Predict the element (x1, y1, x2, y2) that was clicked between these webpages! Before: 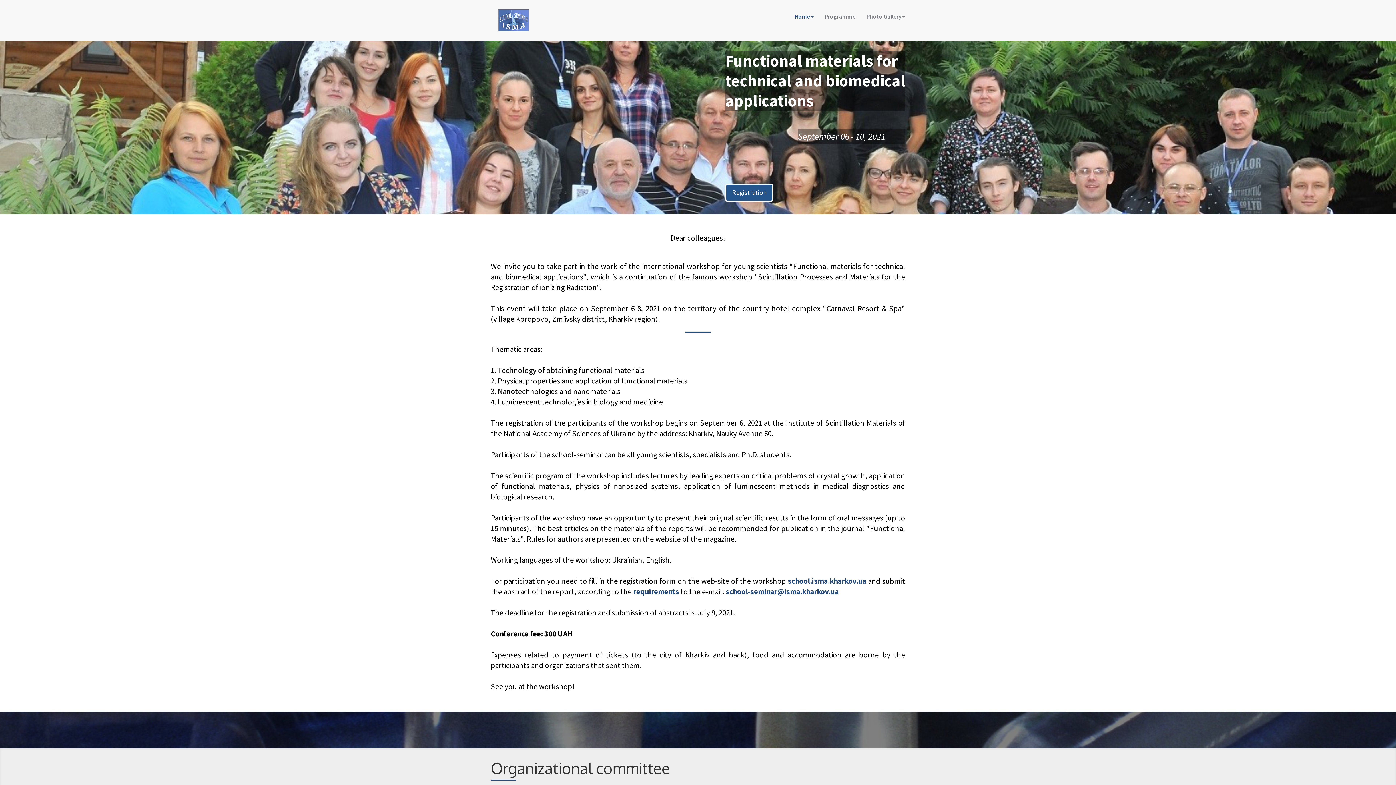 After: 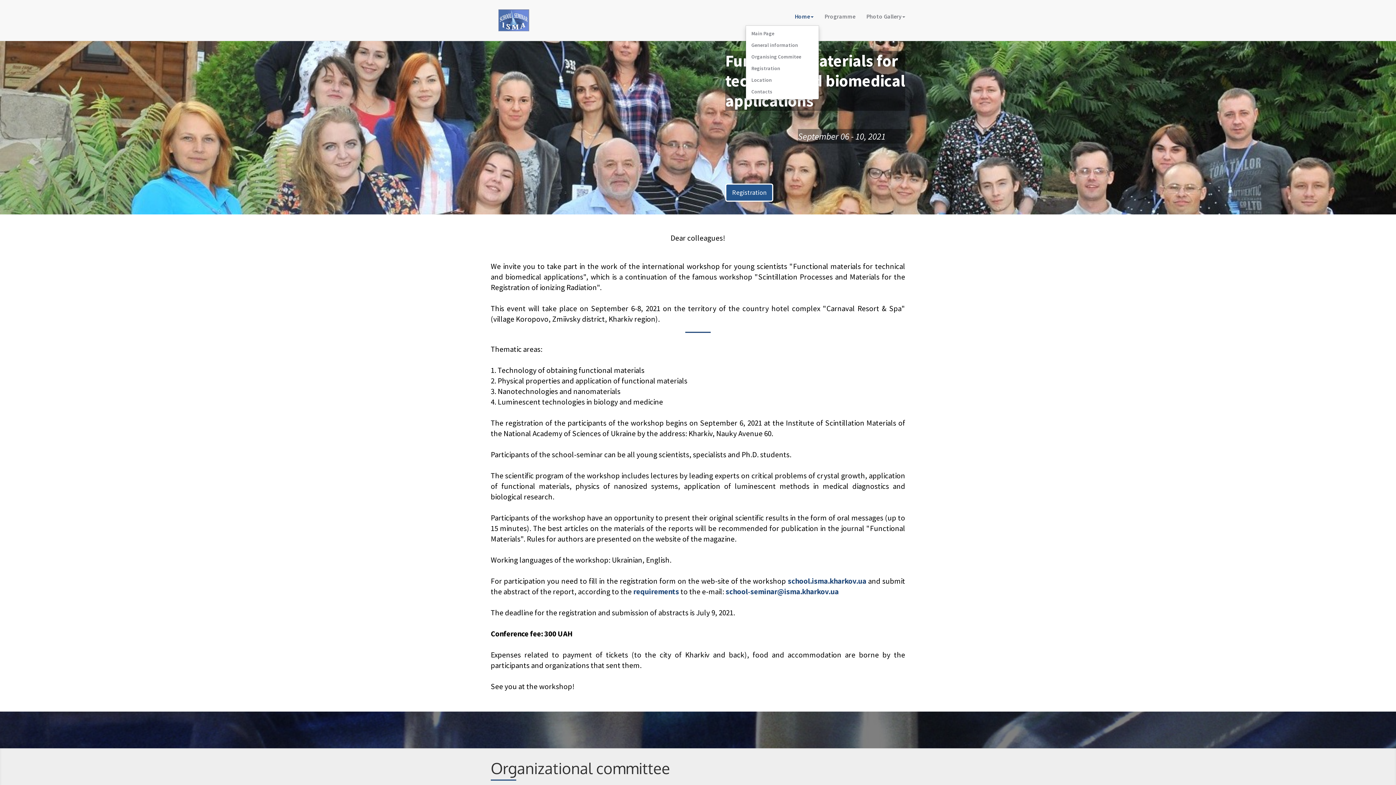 Action: label: Home bbox: (789, 7, 819, 25)